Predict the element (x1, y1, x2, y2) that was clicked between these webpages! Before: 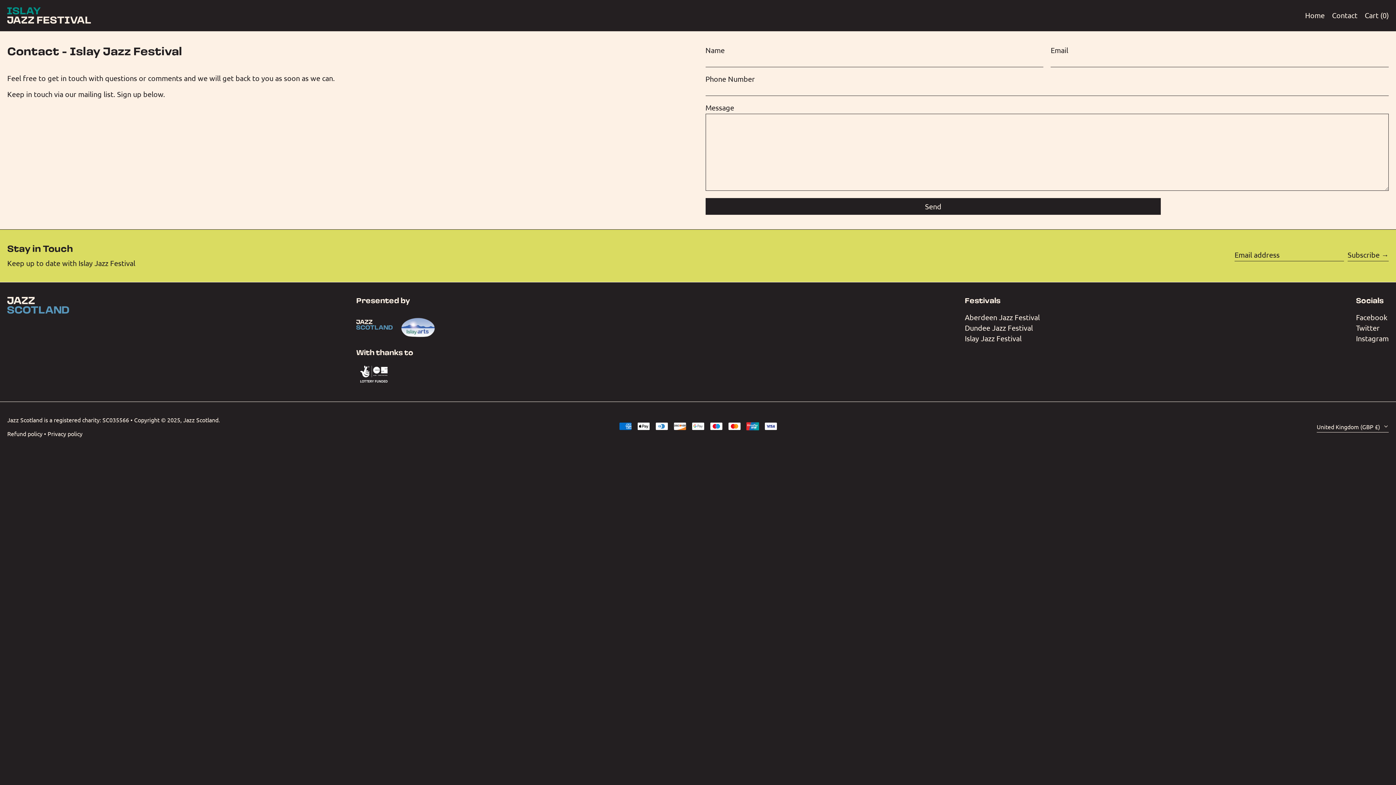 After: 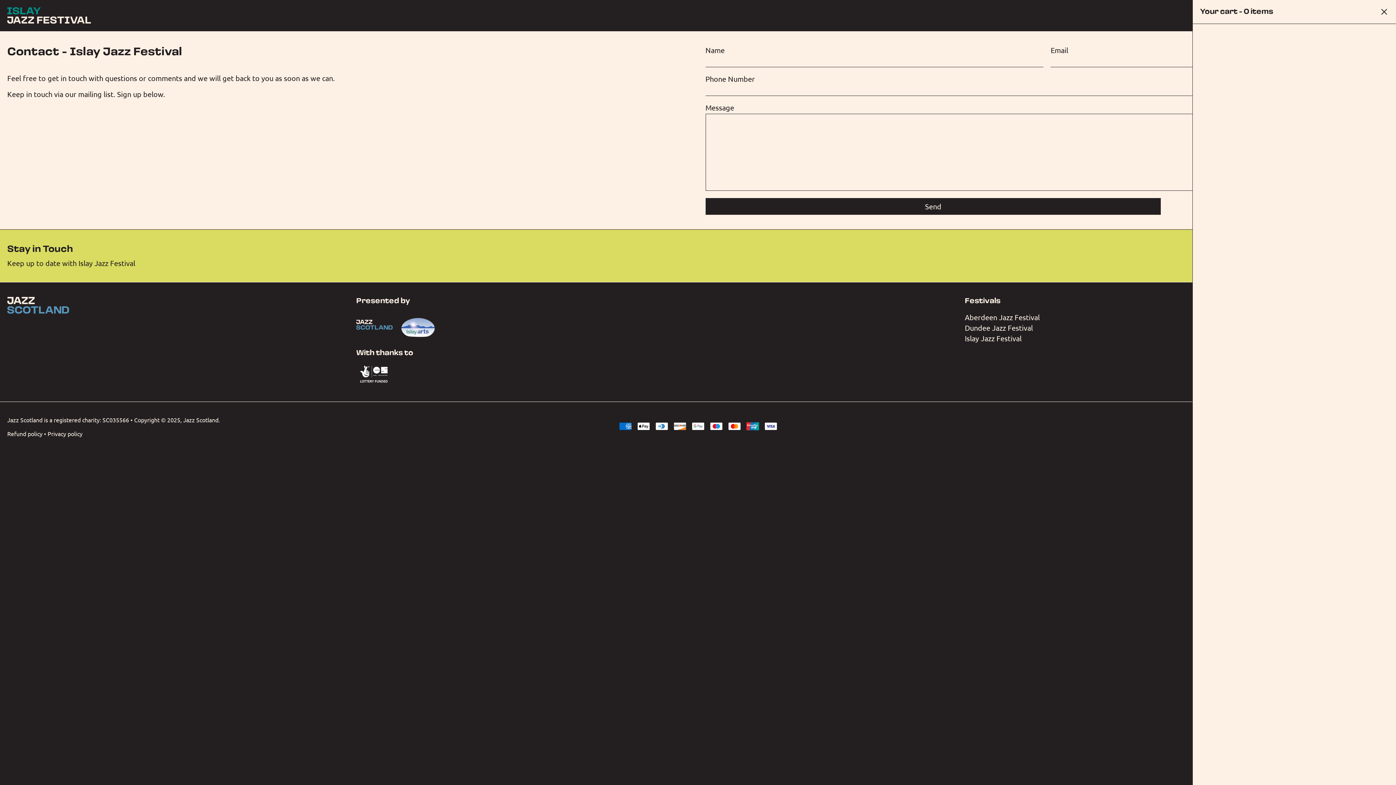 Action: bbox: (1365, 7, 1389, 23) label: Cart (0)